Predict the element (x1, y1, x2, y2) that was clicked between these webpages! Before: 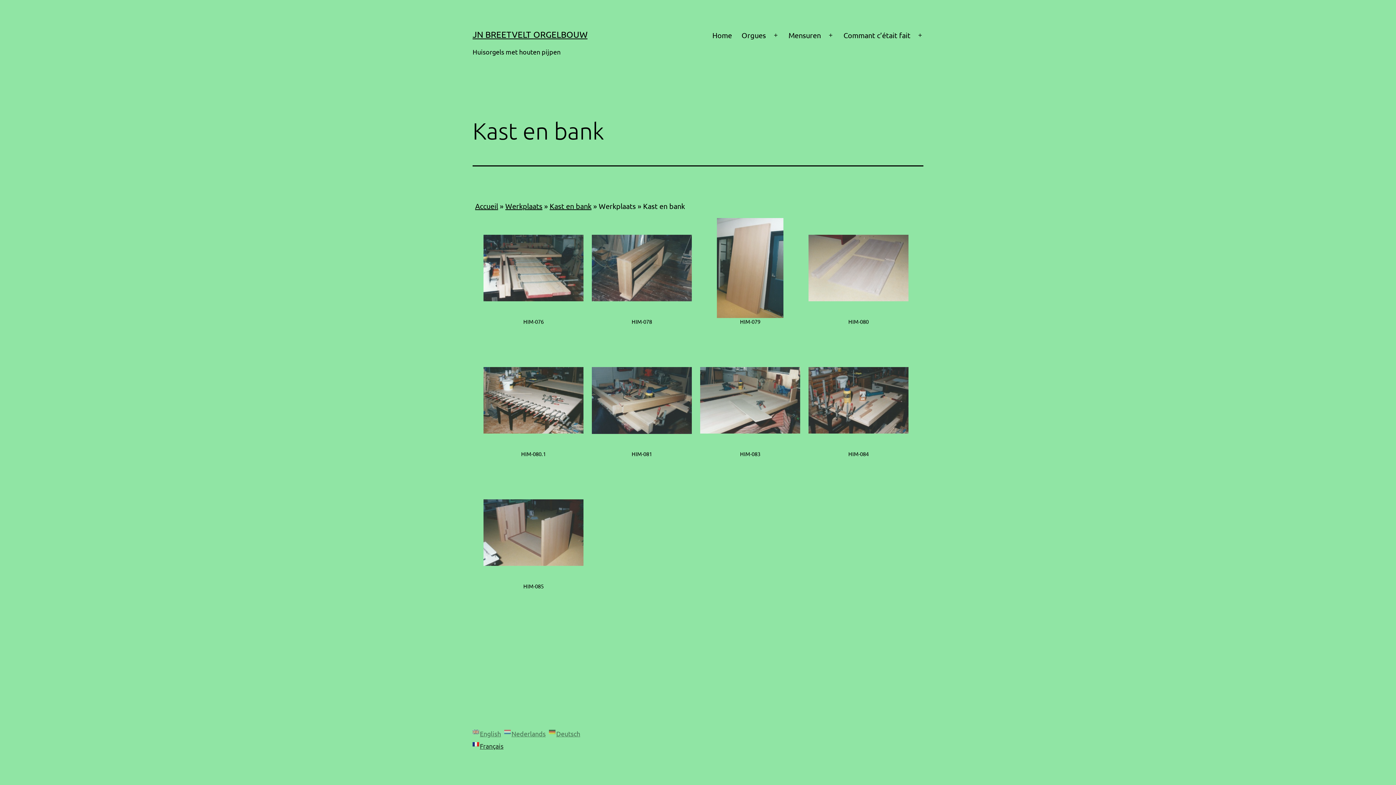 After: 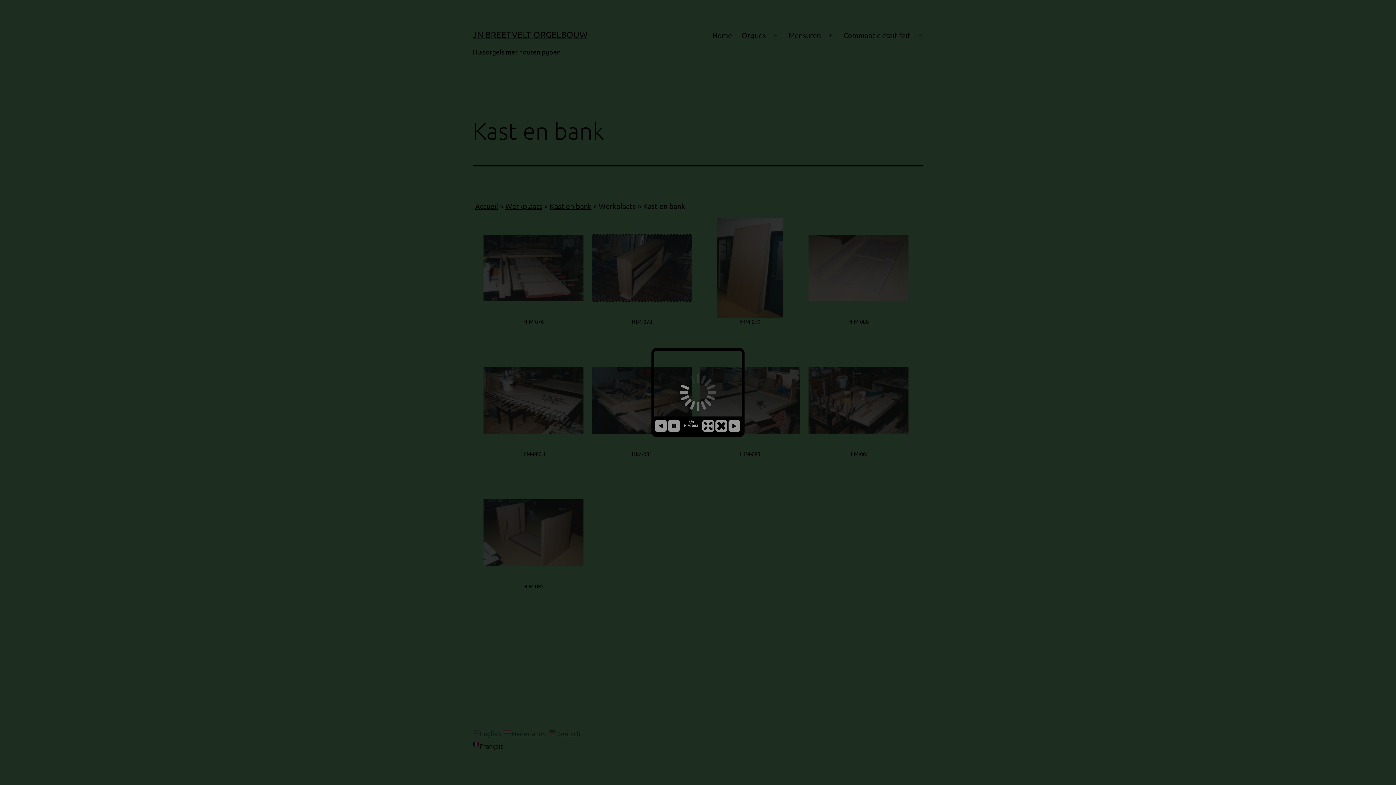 Action: bbox: (592, 262, 692, 271)